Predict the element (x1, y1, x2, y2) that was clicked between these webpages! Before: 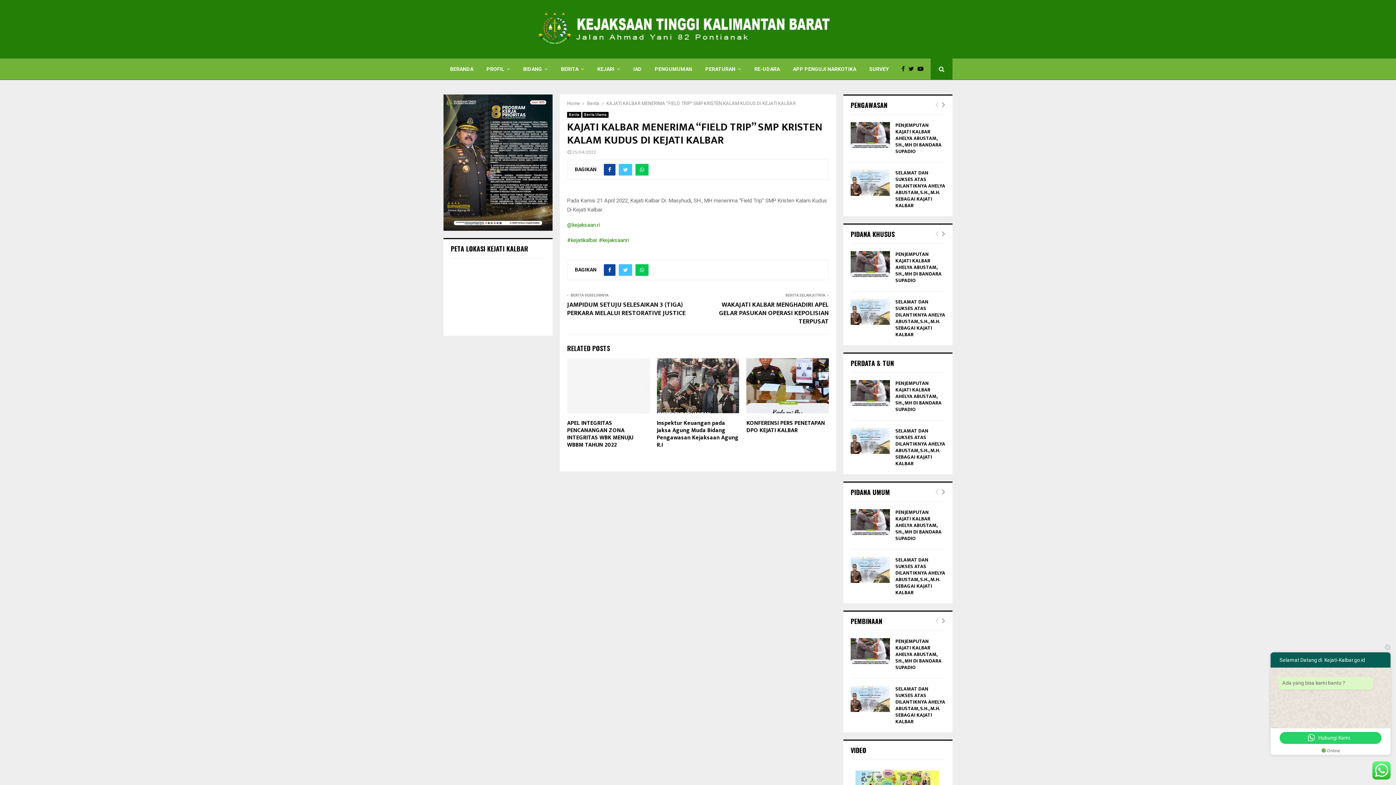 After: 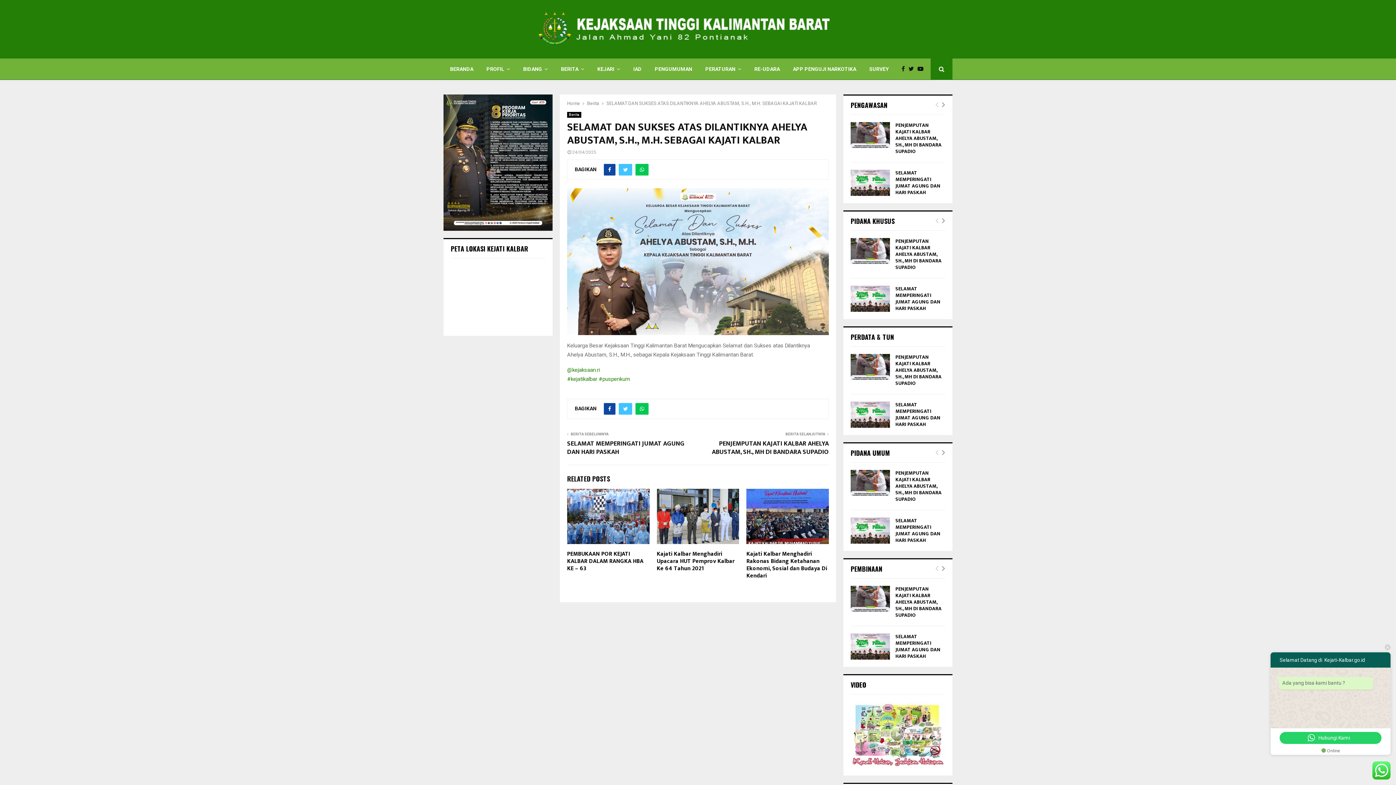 Action: bbox: (895, 685, 945, 726) label: SELAMAT DAN SUKSES ATAS DILANTIKNYA AHELYA ABUSTAM, S.H., M.H. SEBAGAI KAJATI KALBAR